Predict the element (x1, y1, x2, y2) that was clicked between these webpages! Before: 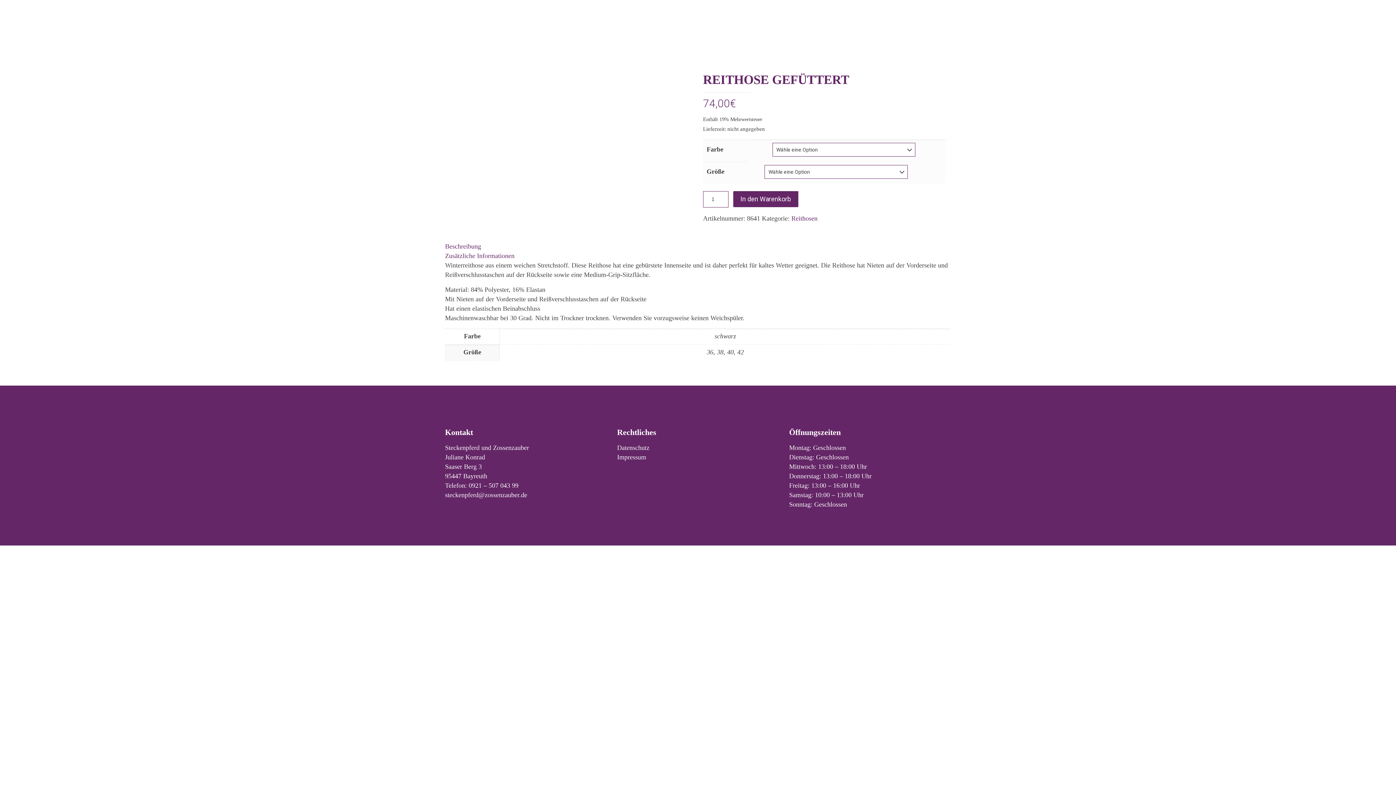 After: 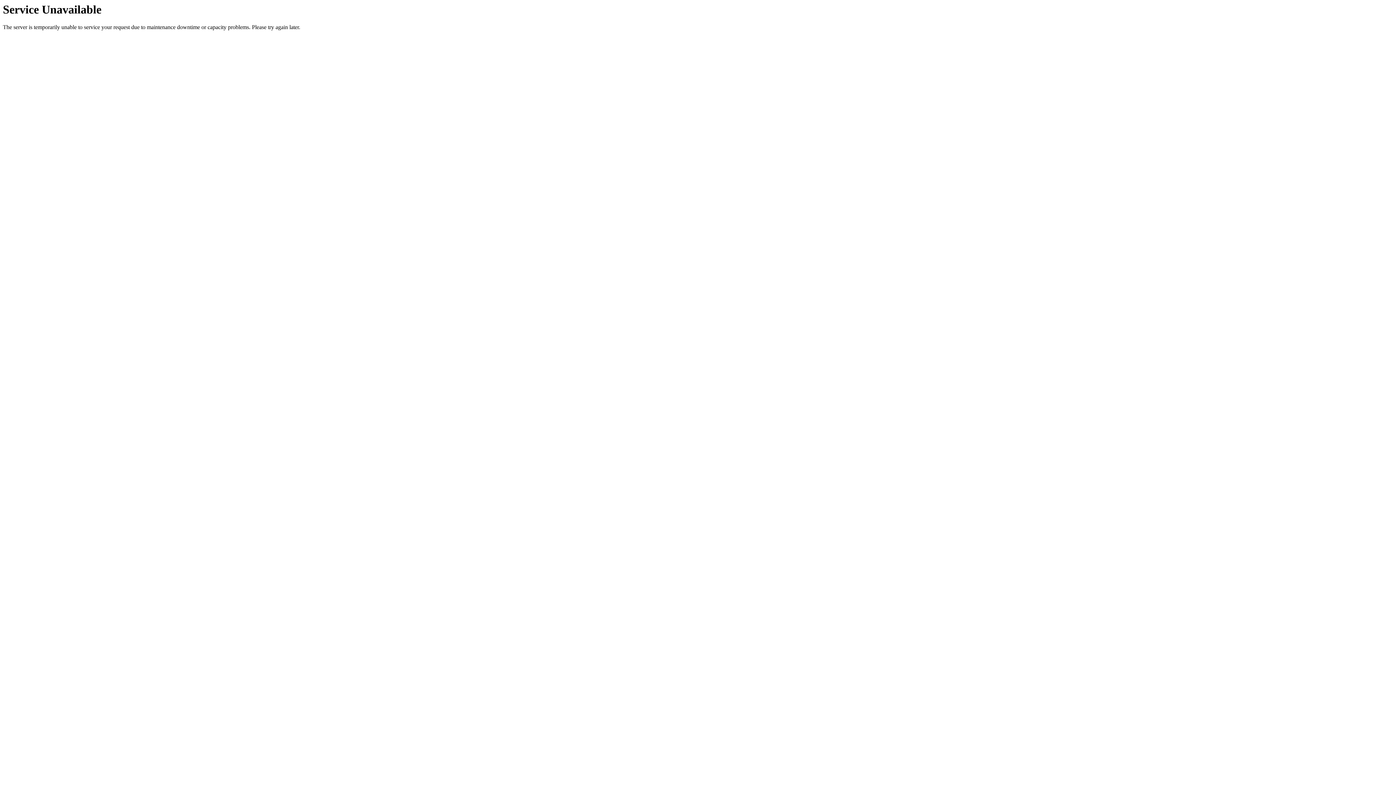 Action: label: Datenschutz bbox: (617, 444, 649, 451)